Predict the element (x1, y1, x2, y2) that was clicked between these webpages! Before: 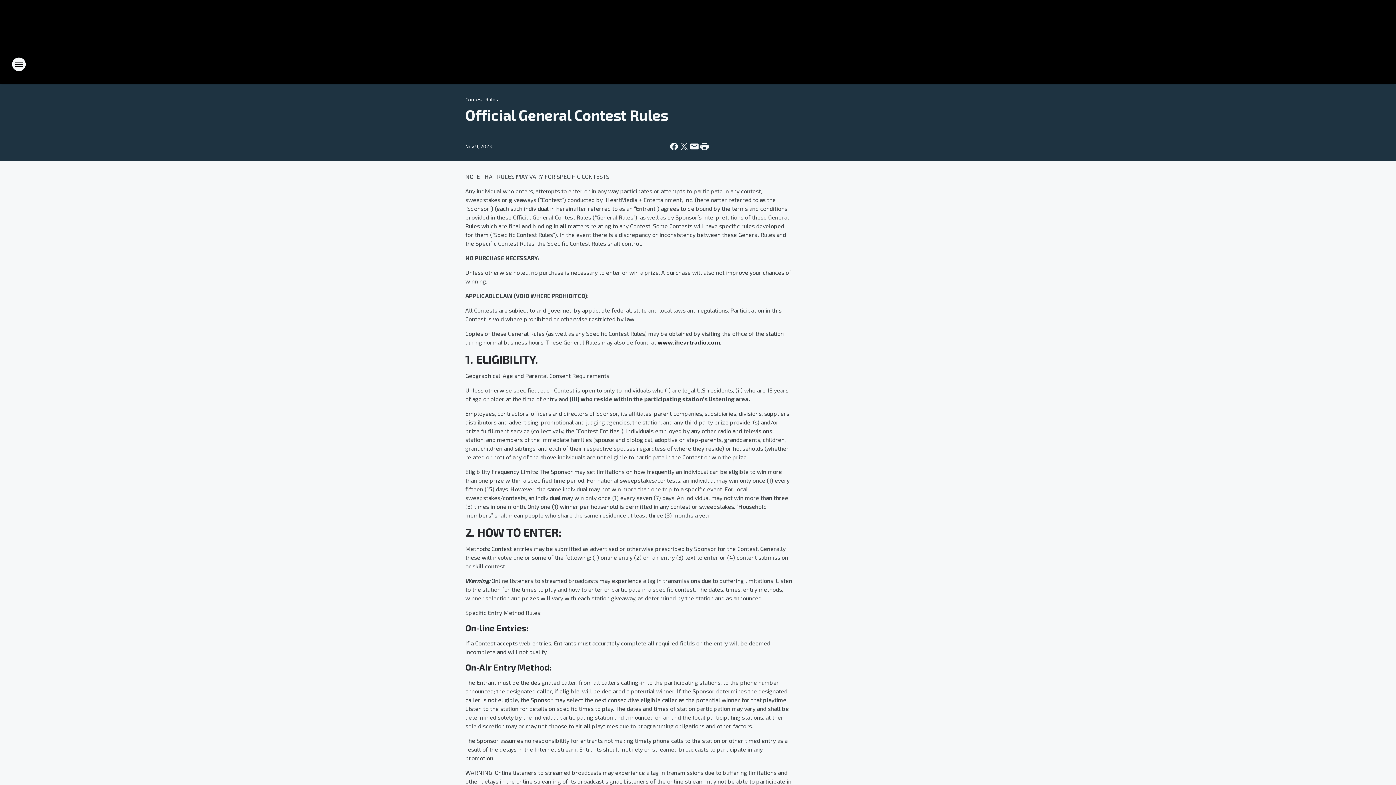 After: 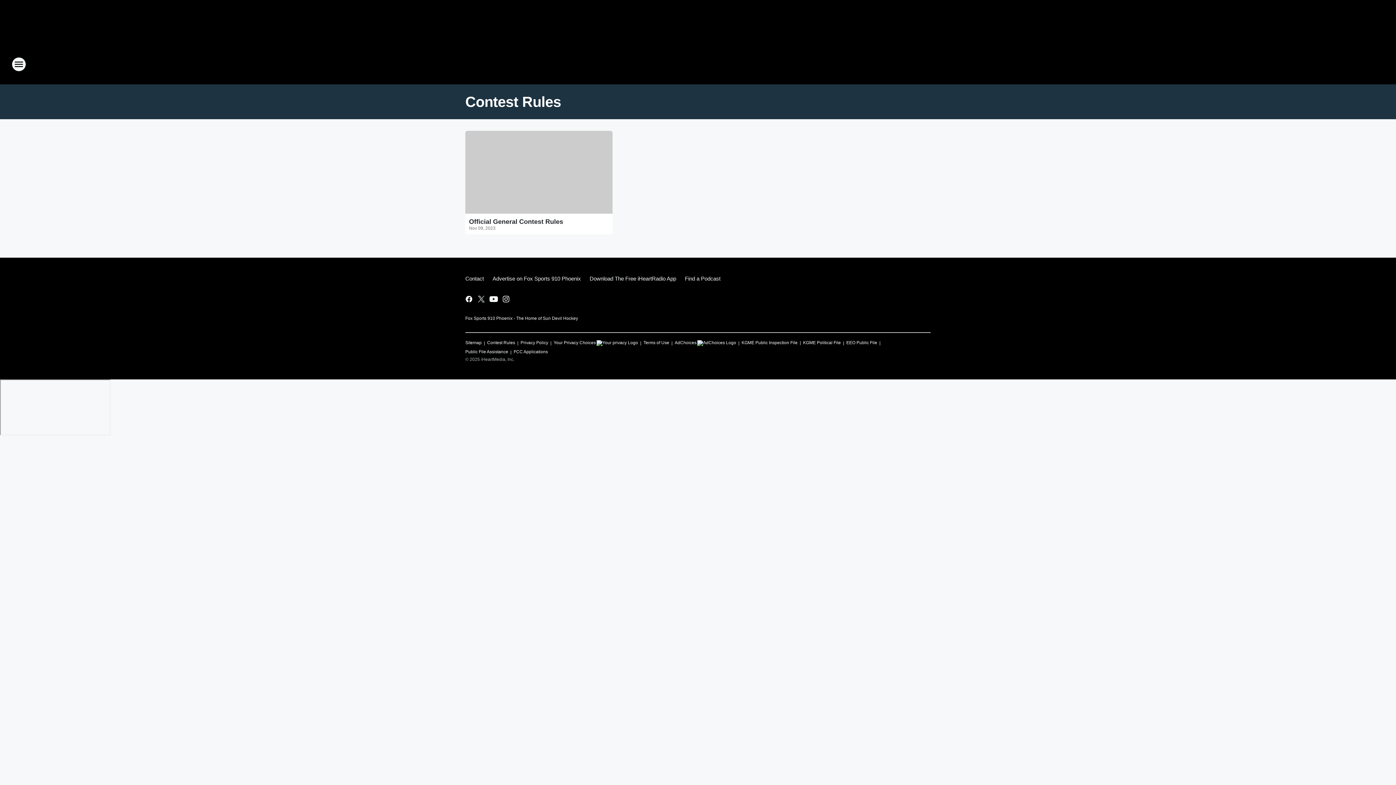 Action: label: Contest Rules bbox: (465, 96, 498, 102)